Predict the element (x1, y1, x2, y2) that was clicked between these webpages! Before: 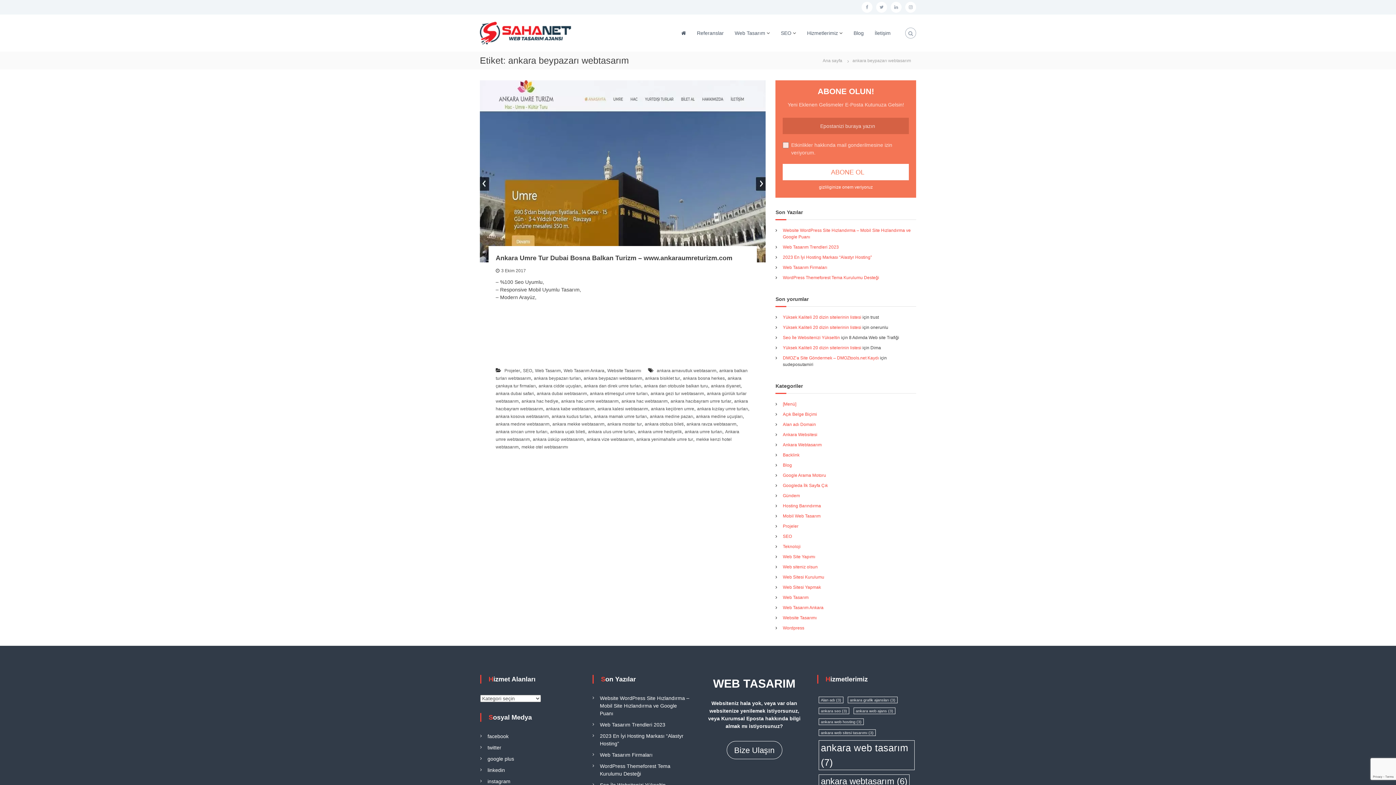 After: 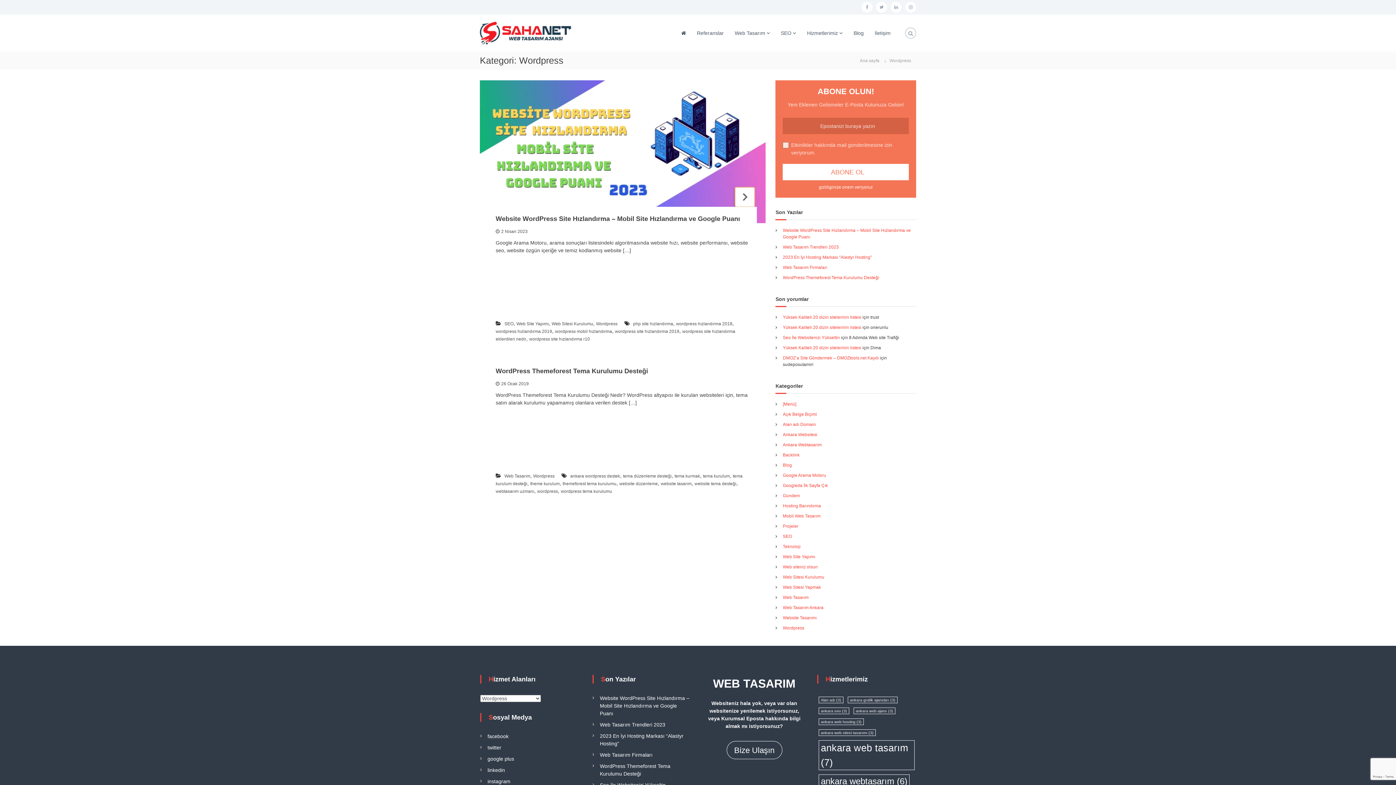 Action: bbox: (783, 625, 804, 630) label: Wordpress